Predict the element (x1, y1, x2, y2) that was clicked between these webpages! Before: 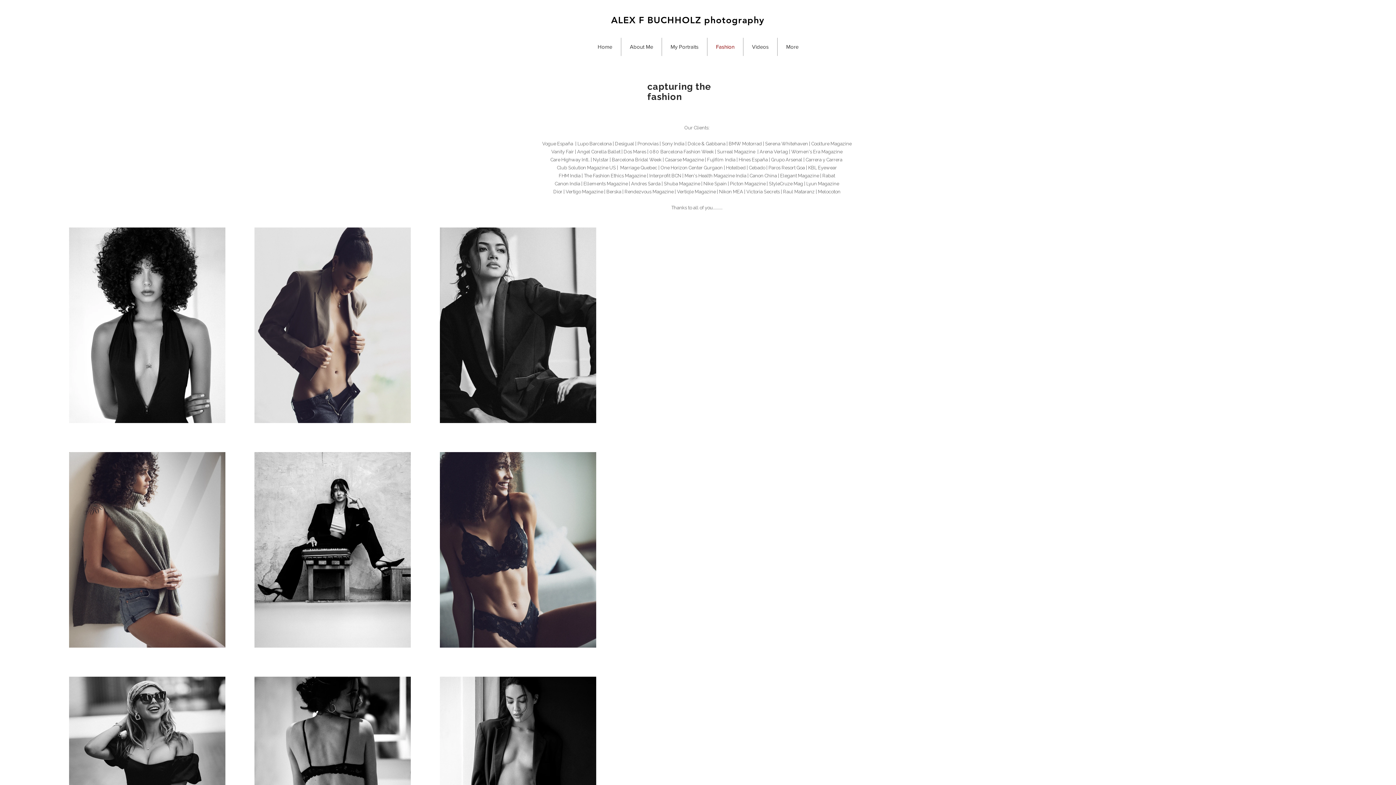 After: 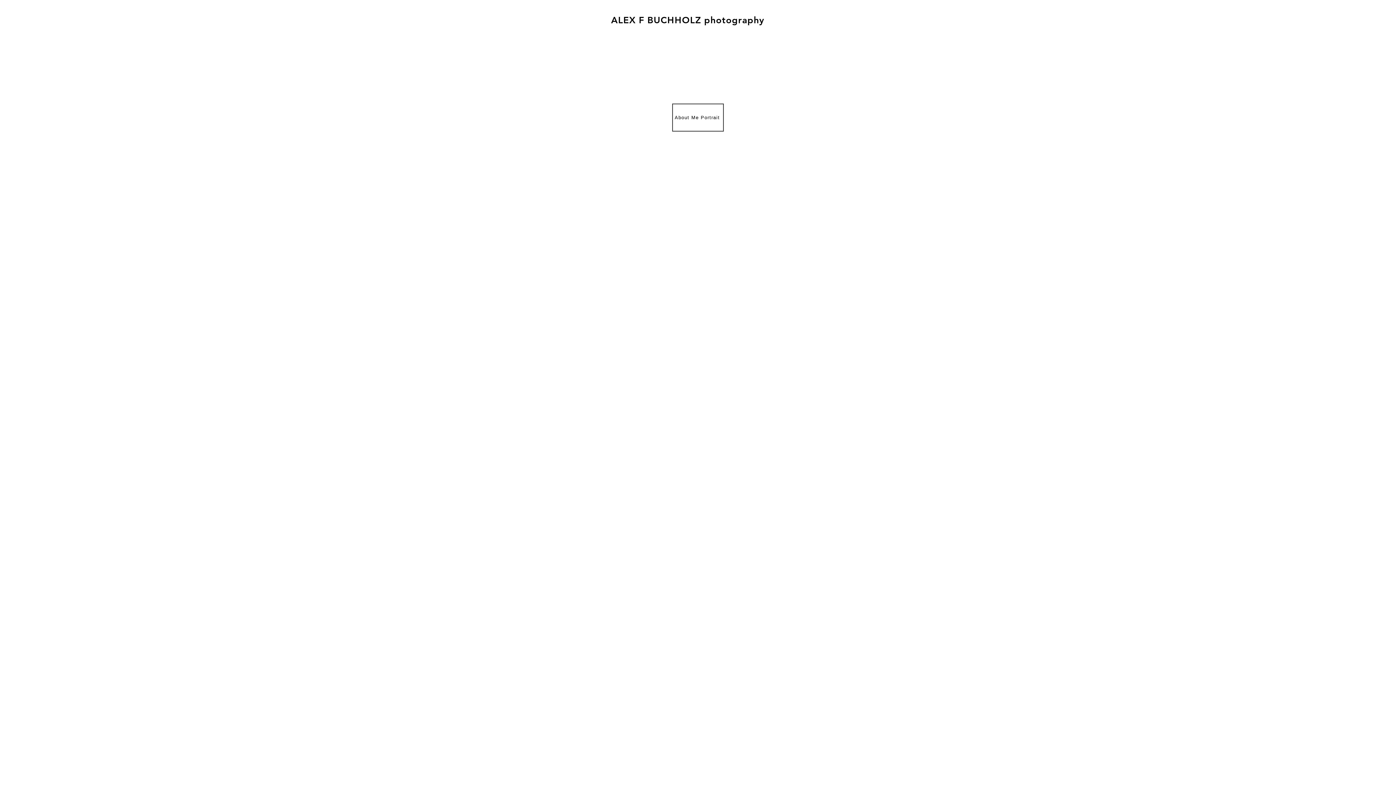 Action: label: About Me bbox: (621, 37, 661, 56)